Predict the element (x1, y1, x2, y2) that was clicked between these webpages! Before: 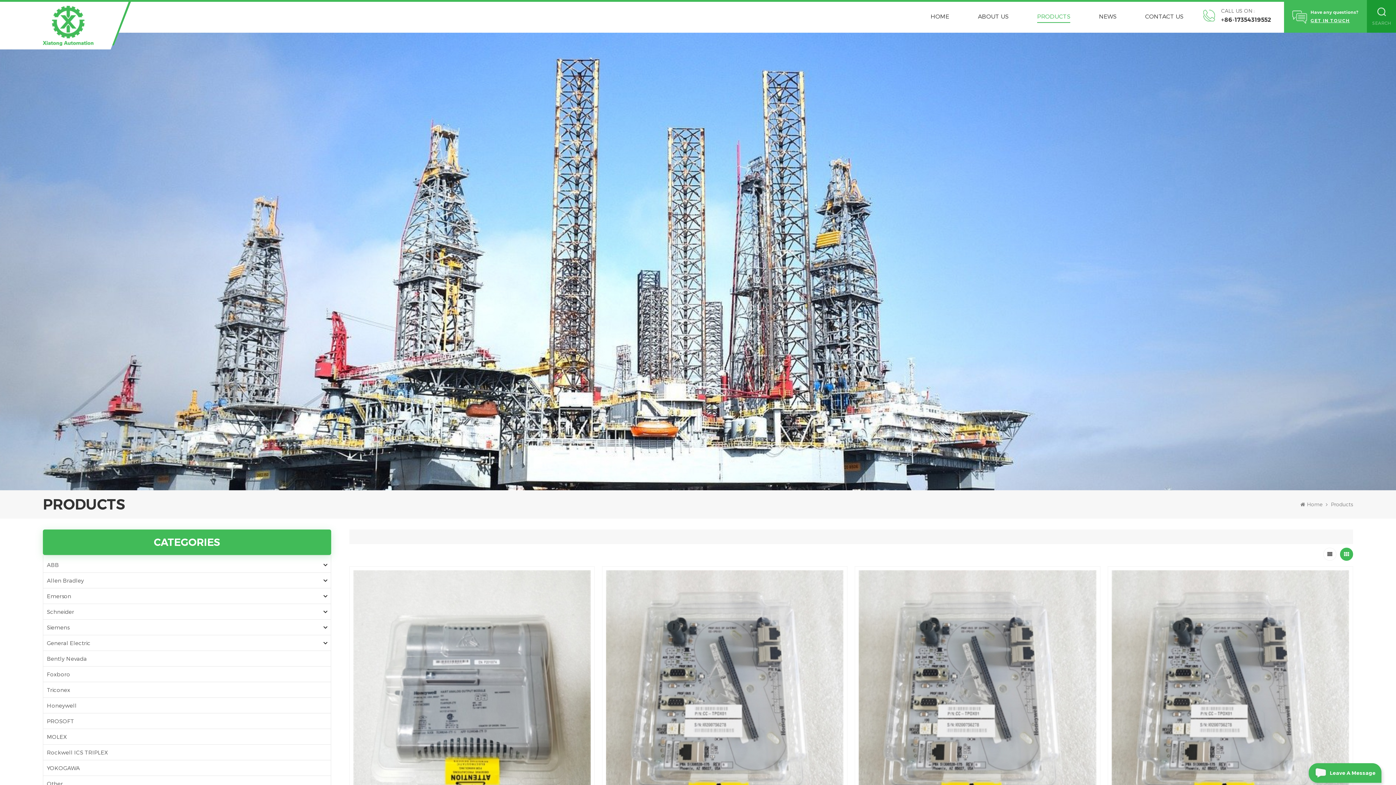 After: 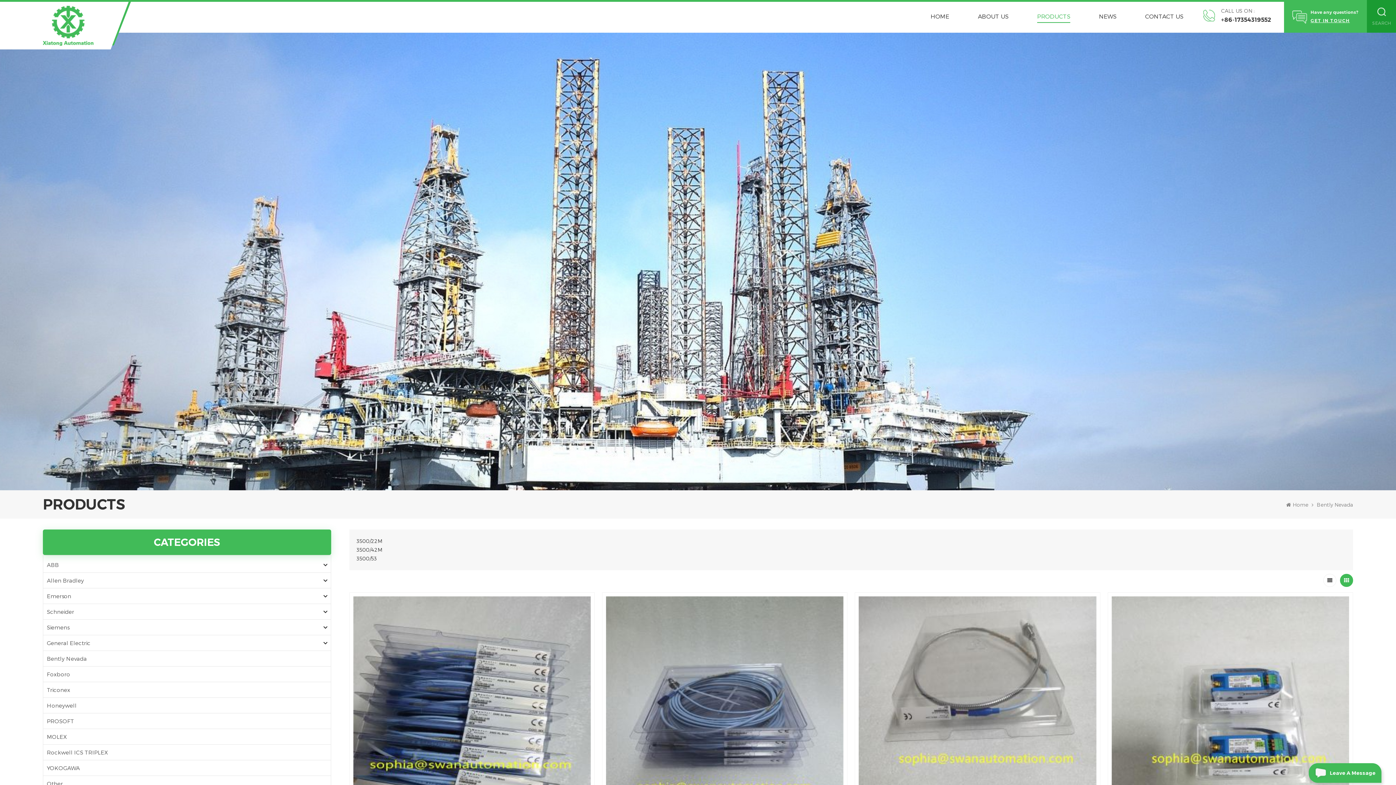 Action: label: Bently Nevada bbox: (43, 651, 330, 666)